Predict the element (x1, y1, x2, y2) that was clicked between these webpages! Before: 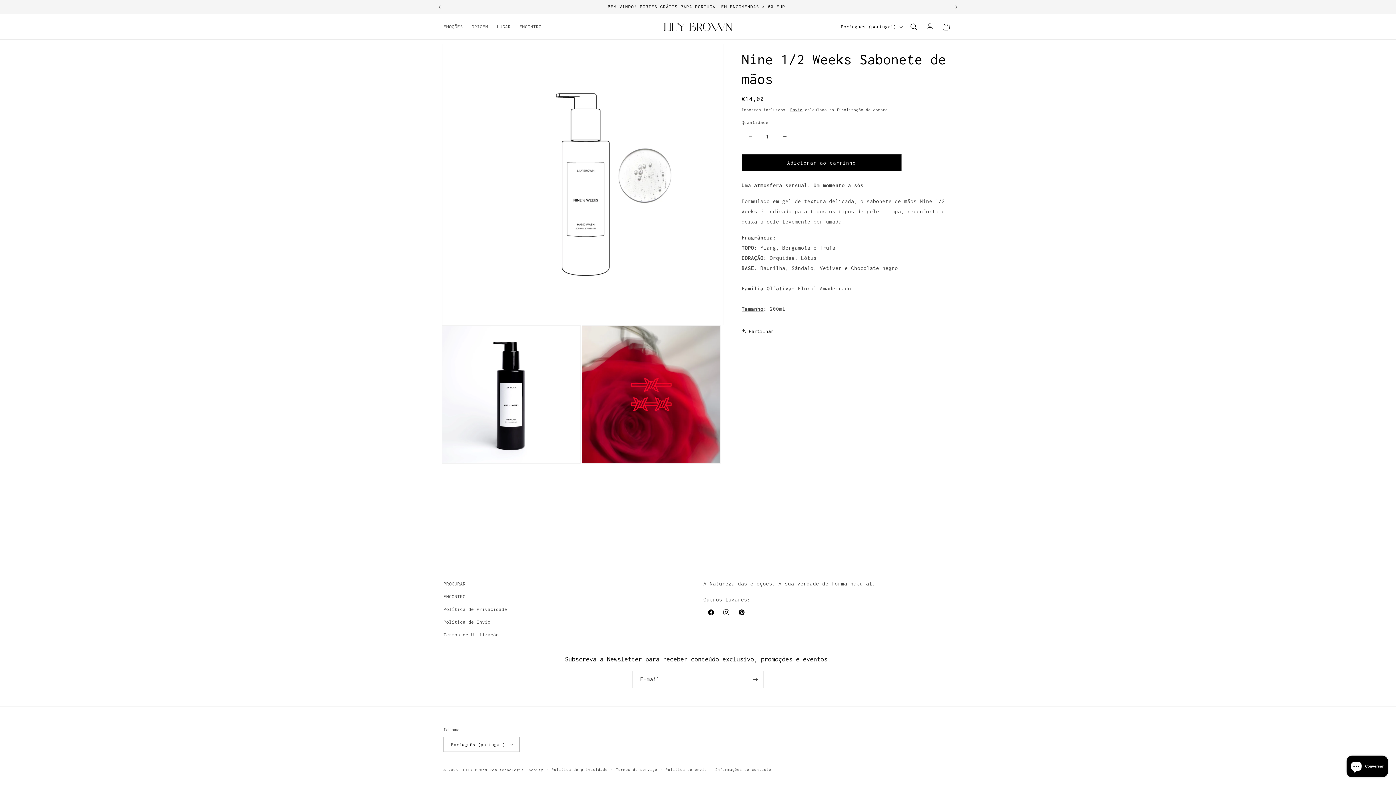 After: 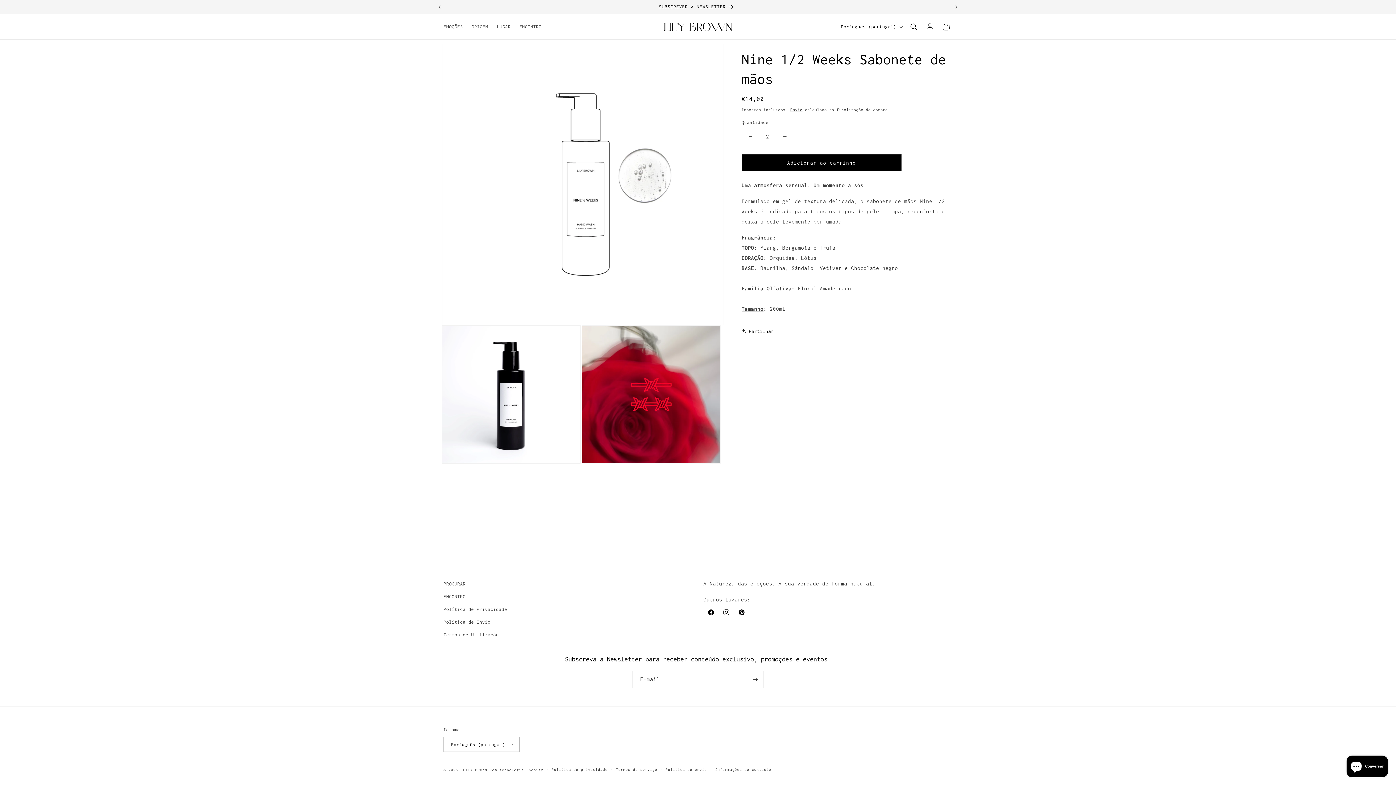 Action: label: Aumentar a quantidade de Nine 1/2 Weeks Sabonete de mãos bbox: (776, 128, 793, 145)